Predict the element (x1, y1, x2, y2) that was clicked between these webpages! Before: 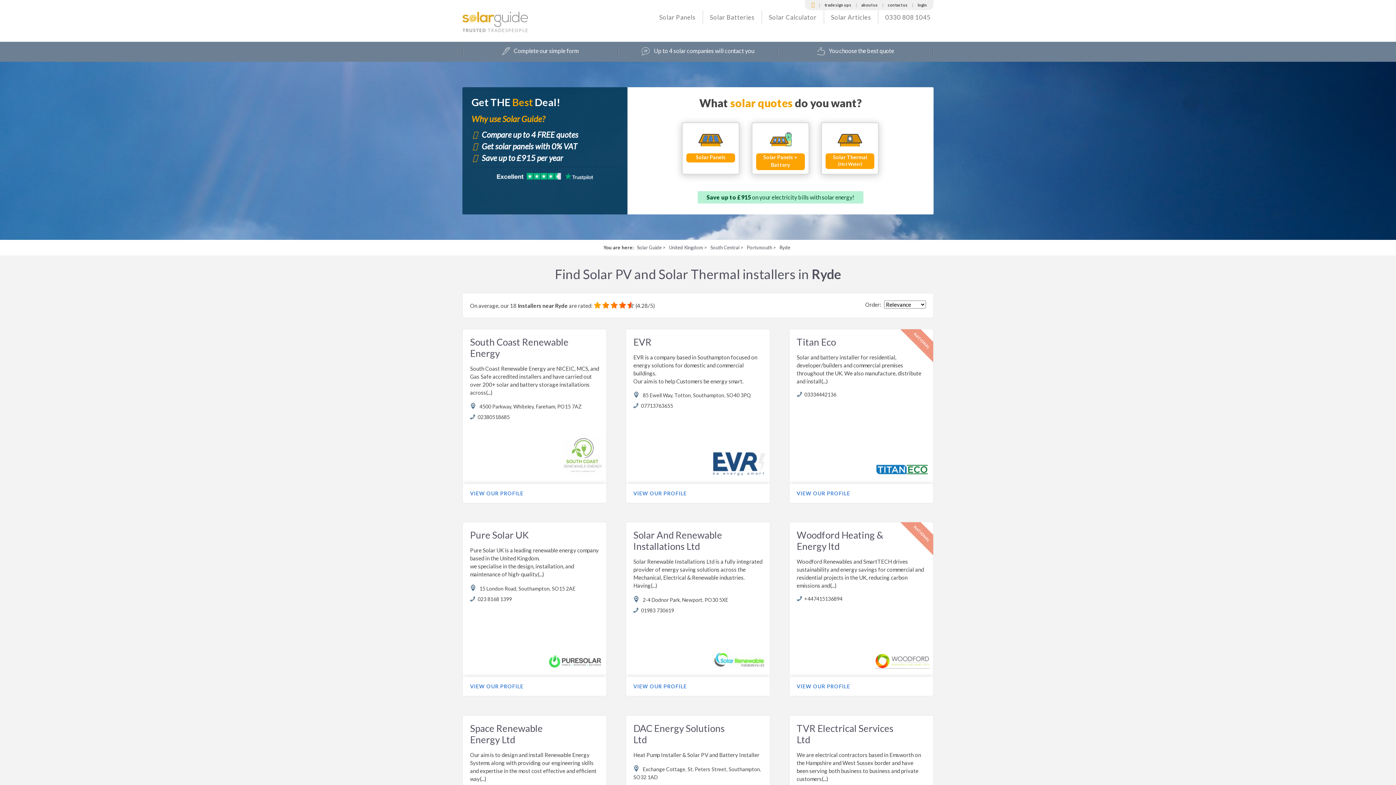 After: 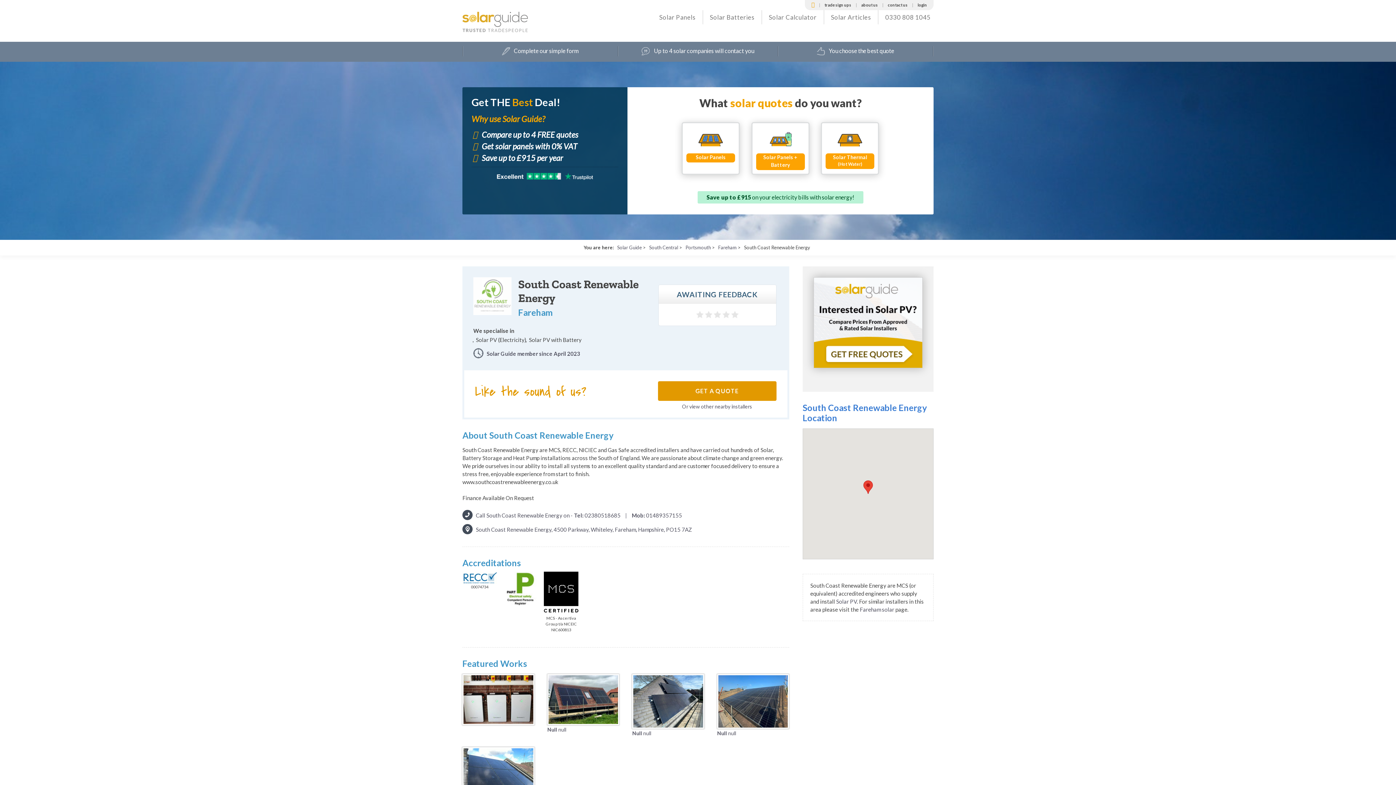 Action: label: VIEW OUR PROFILE bbox: (470, 490, 523, 496)